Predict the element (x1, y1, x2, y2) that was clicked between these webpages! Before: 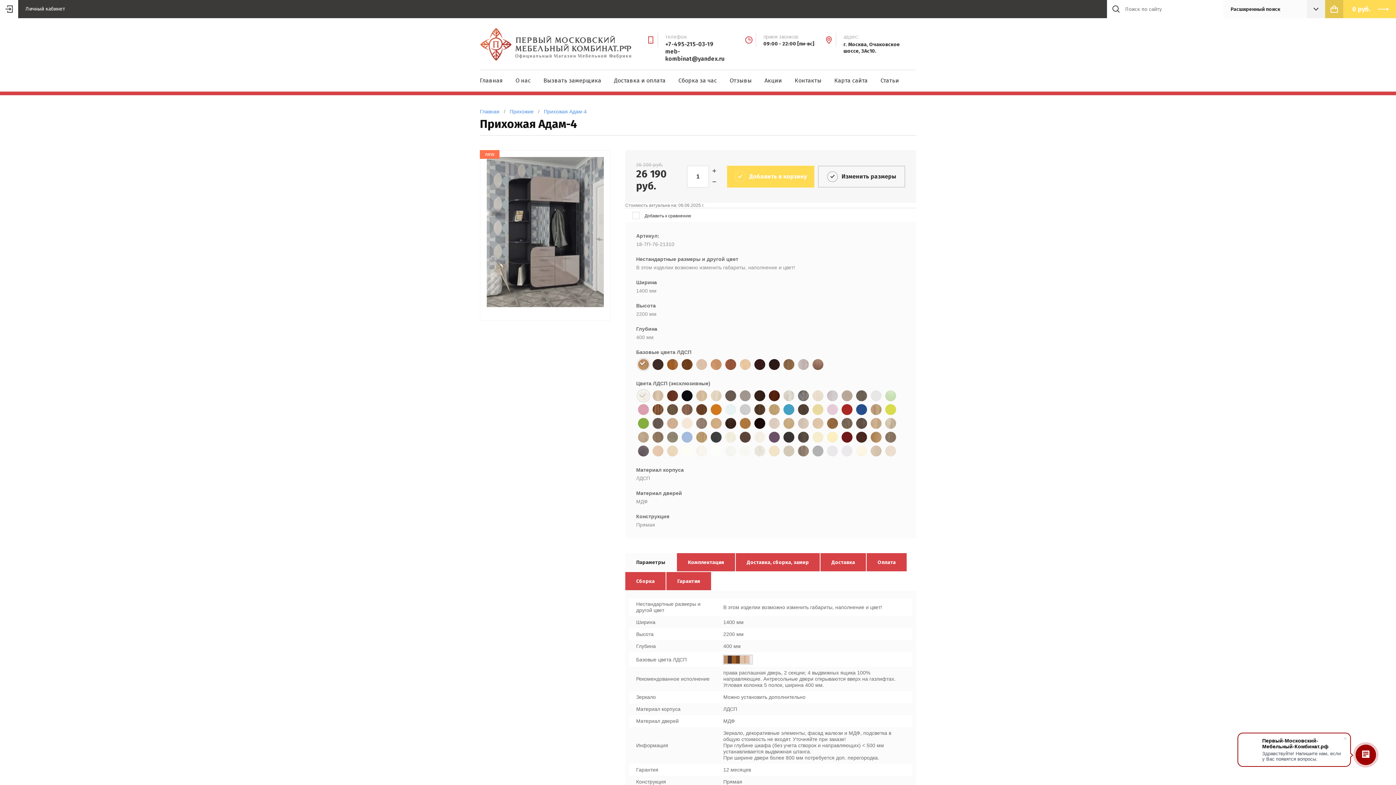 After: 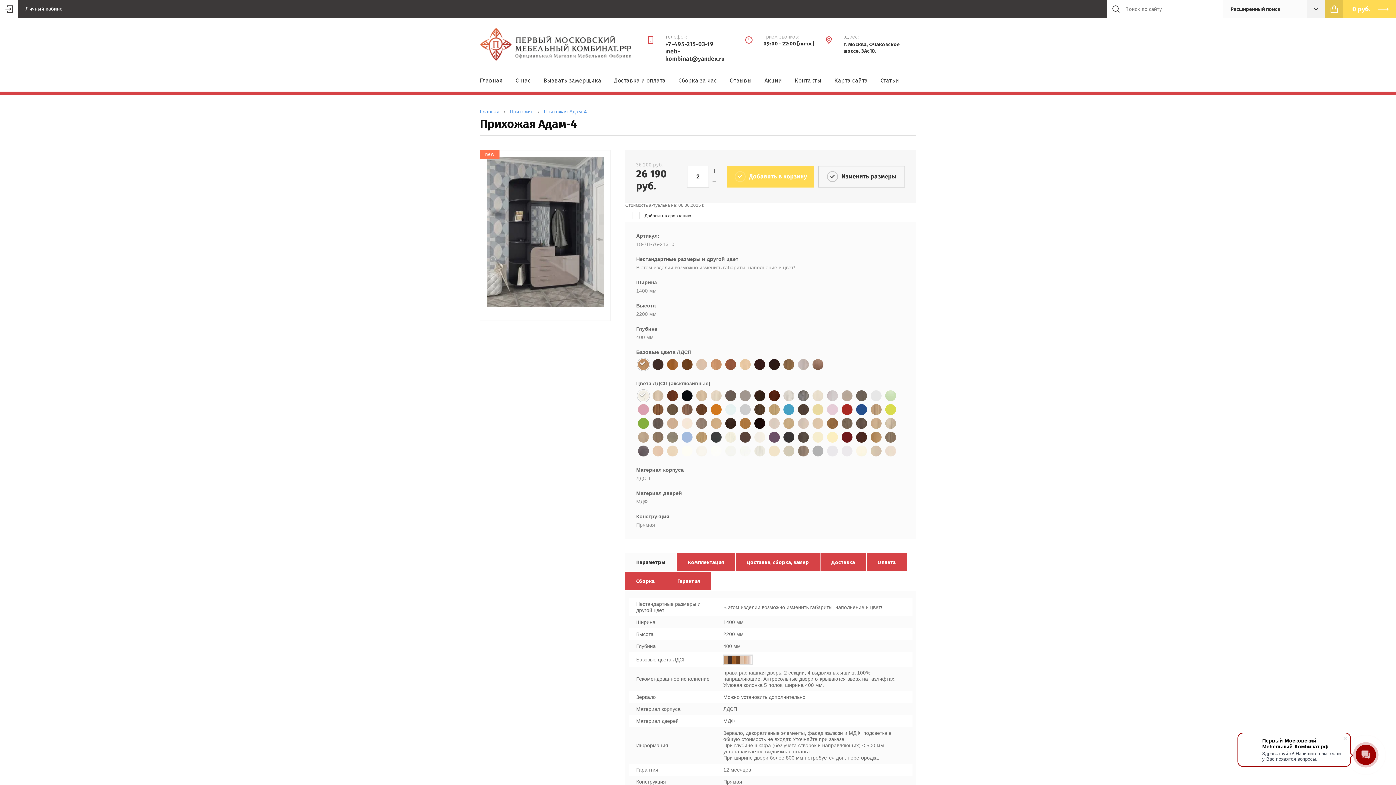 Action: label: + bbox: (709, 165, 720, 176)